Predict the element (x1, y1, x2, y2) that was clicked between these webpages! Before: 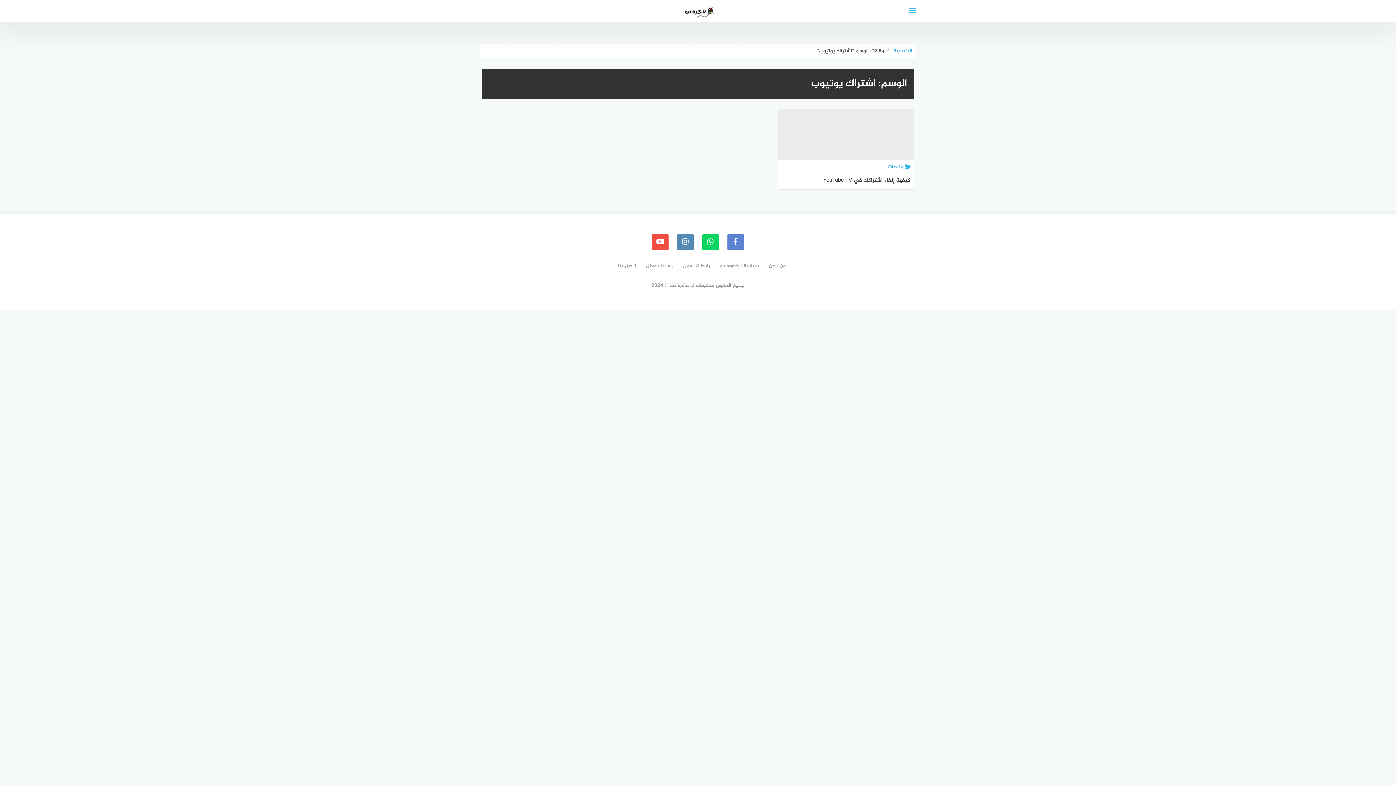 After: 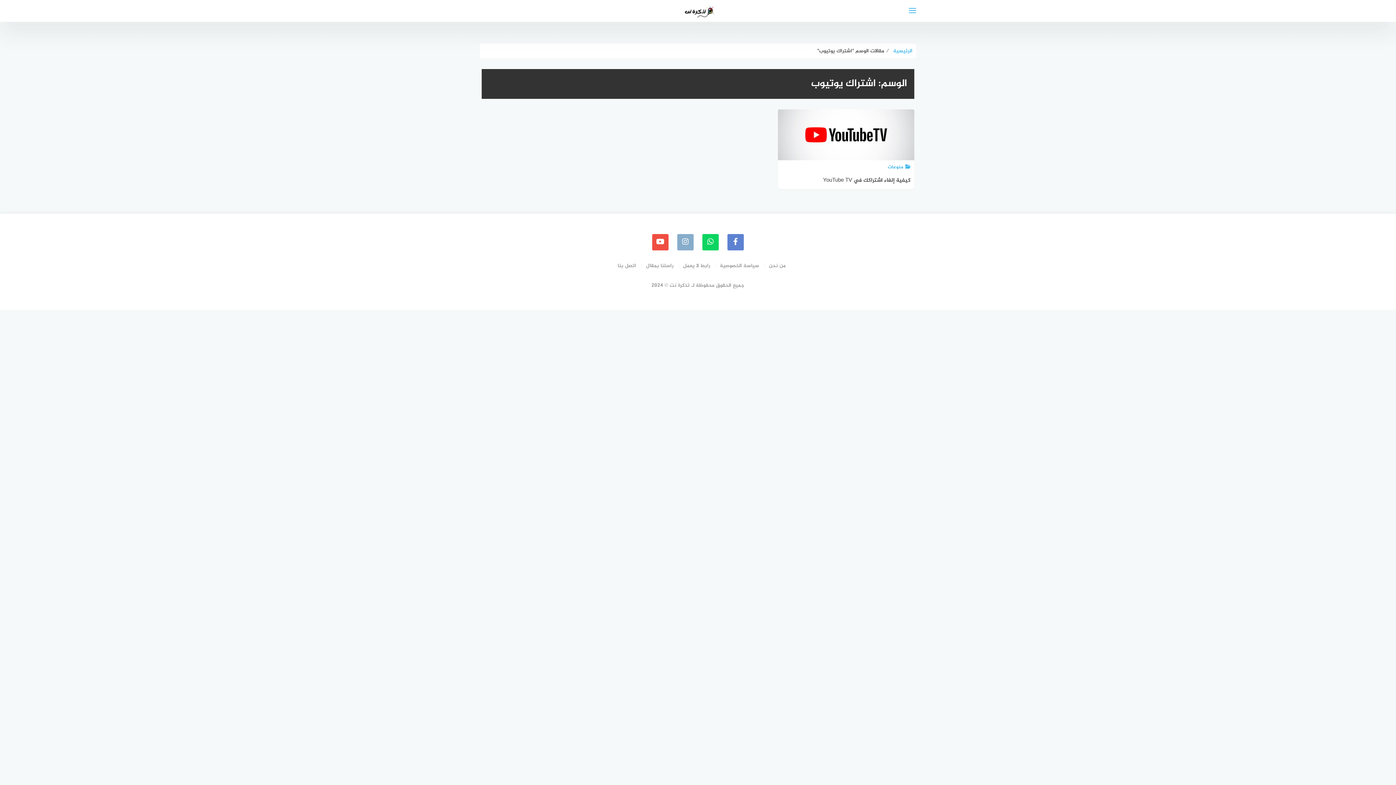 Action: bbox: (677, 234, 693, 250) label: instagram